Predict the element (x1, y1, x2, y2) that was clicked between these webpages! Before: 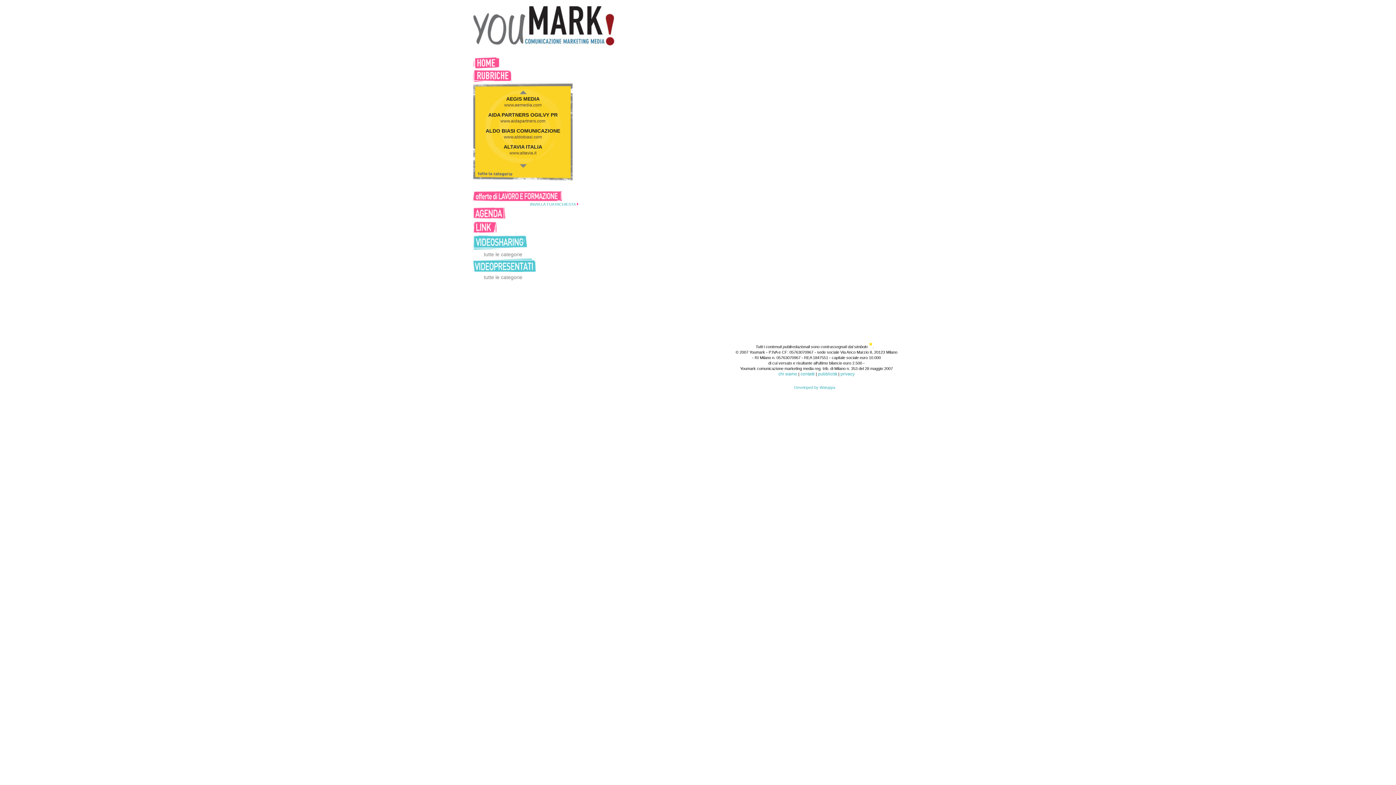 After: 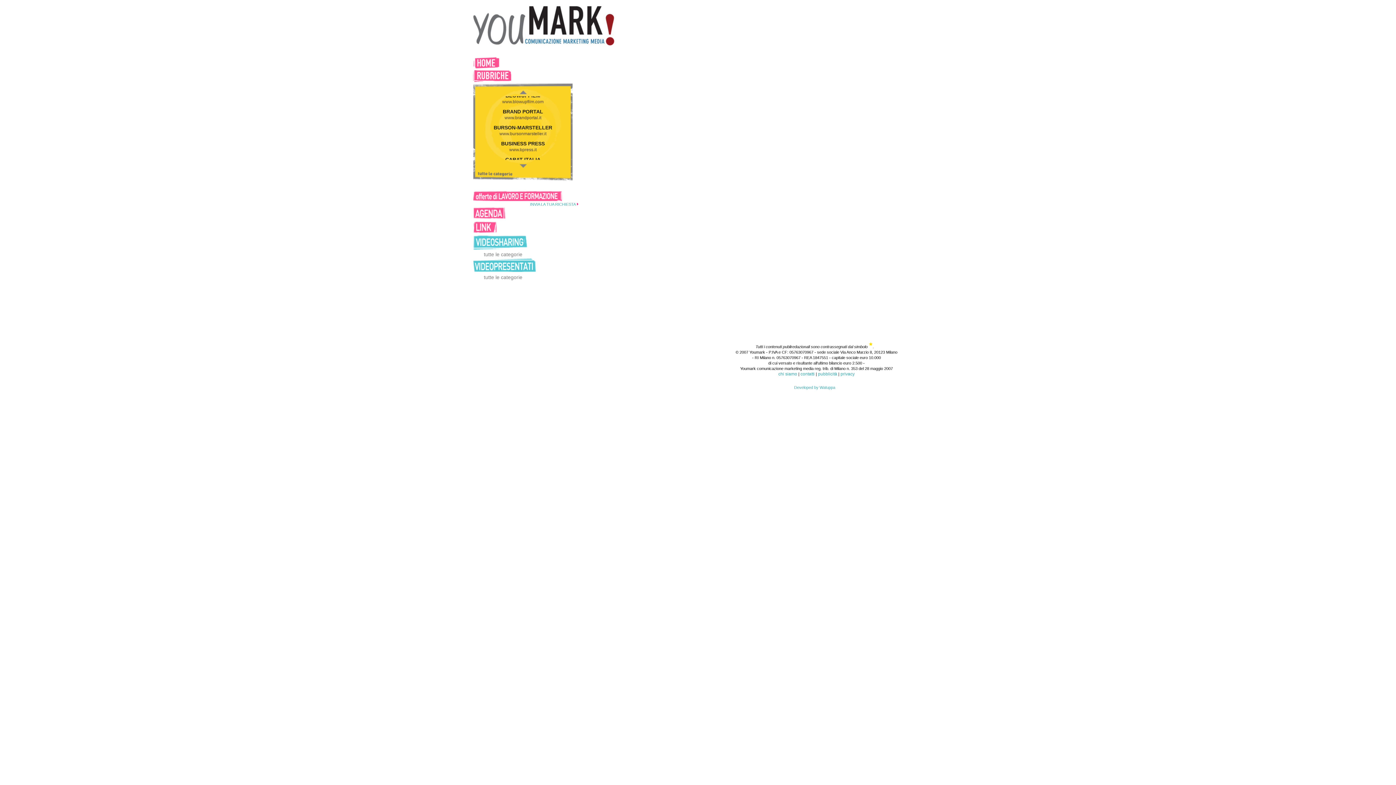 Action: bbox: (473, 246, 529, 251)